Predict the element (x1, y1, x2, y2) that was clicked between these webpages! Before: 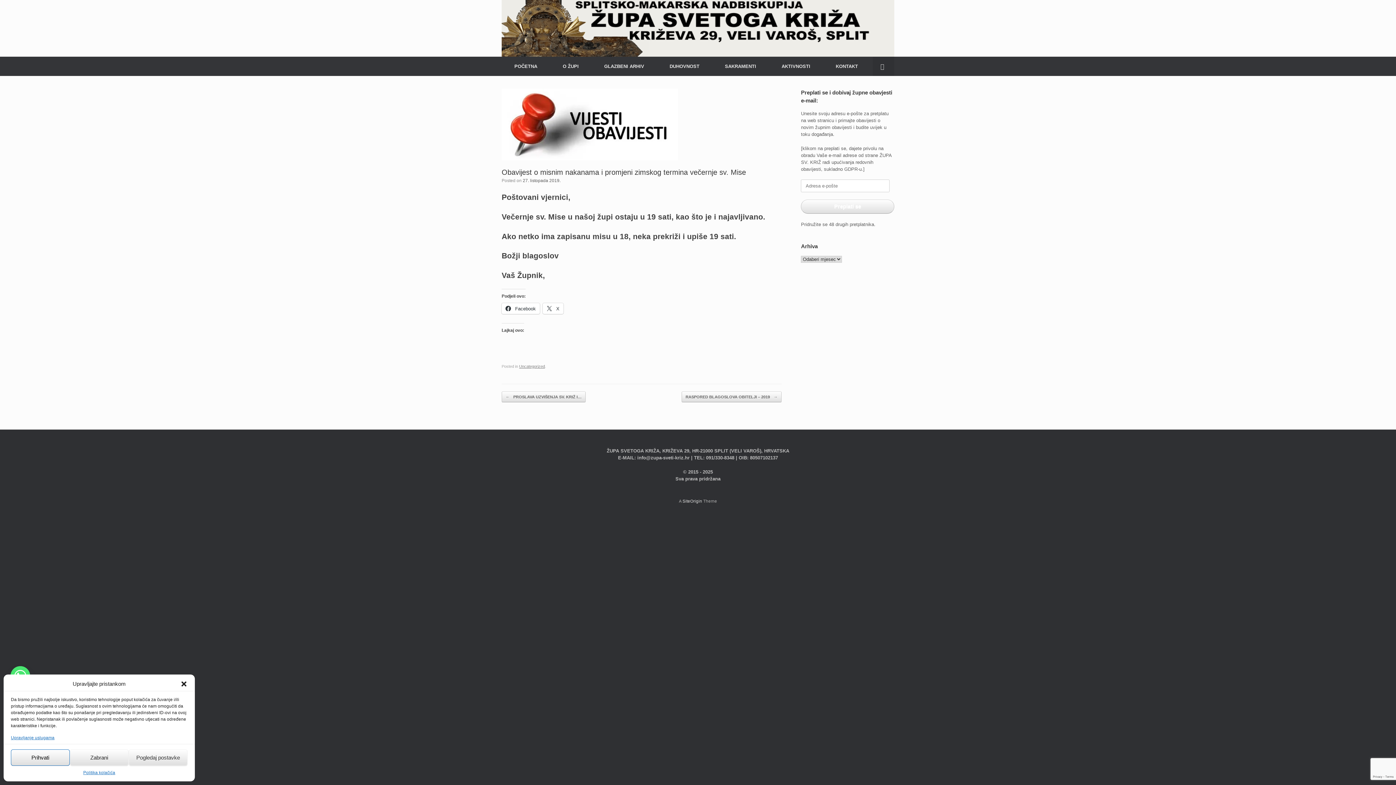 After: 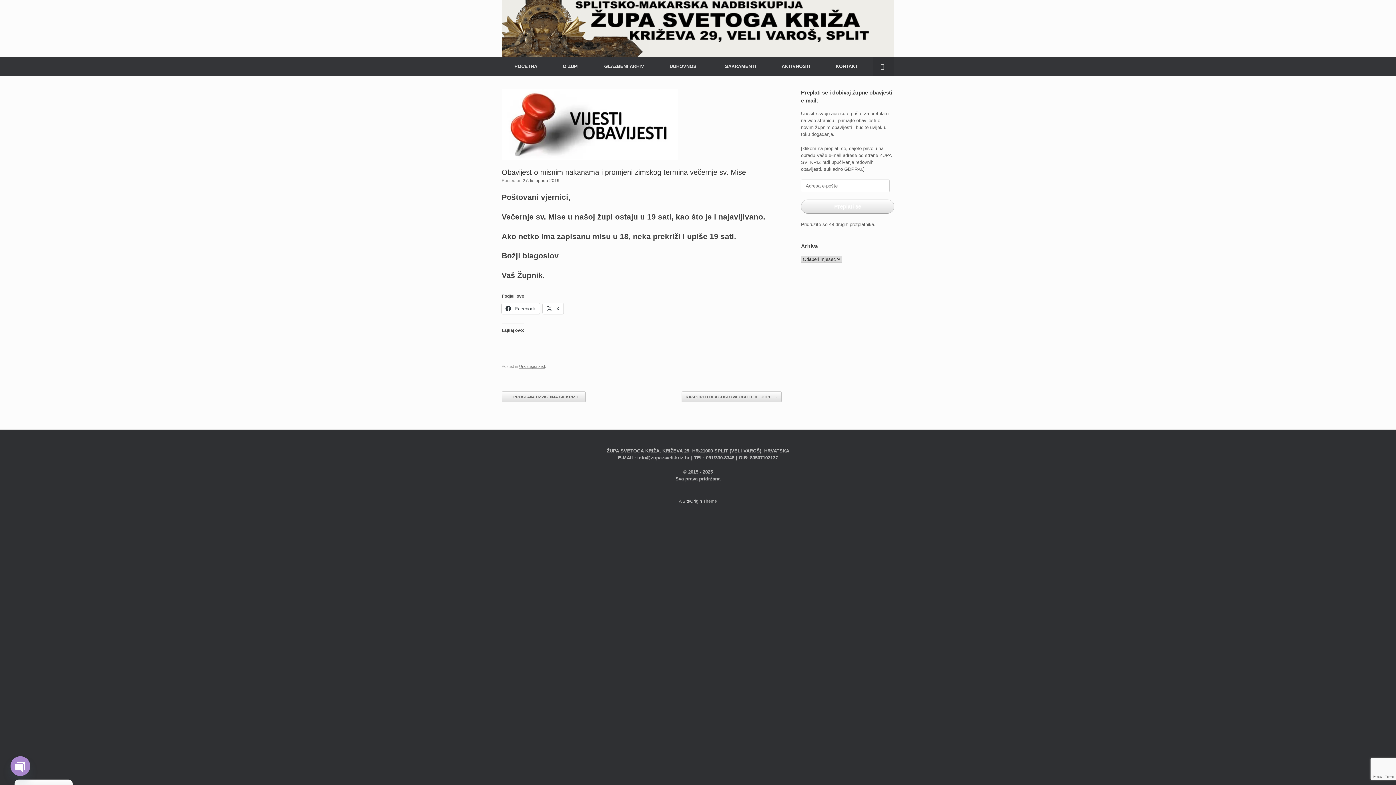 Action: label: Zabrani bbox: (69, 749, 128, 766)